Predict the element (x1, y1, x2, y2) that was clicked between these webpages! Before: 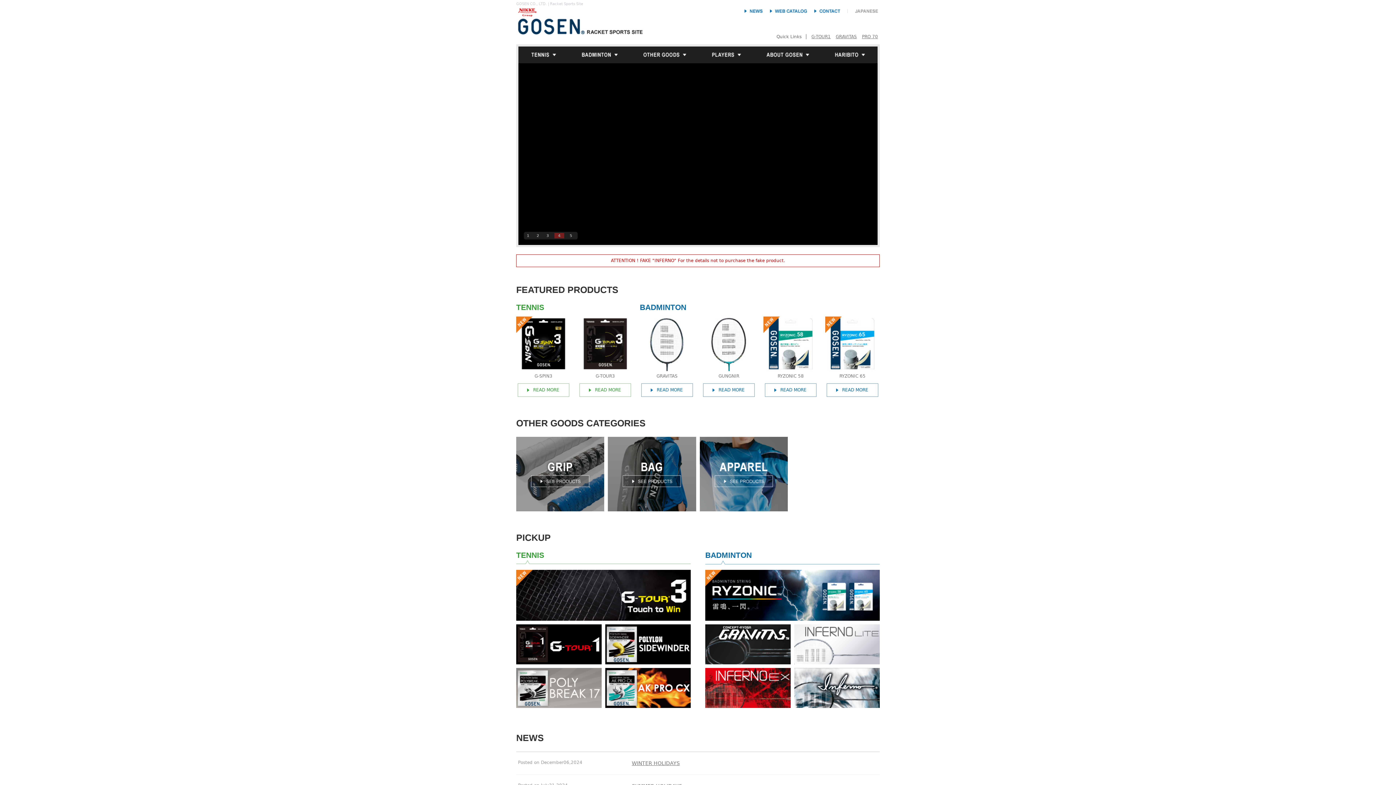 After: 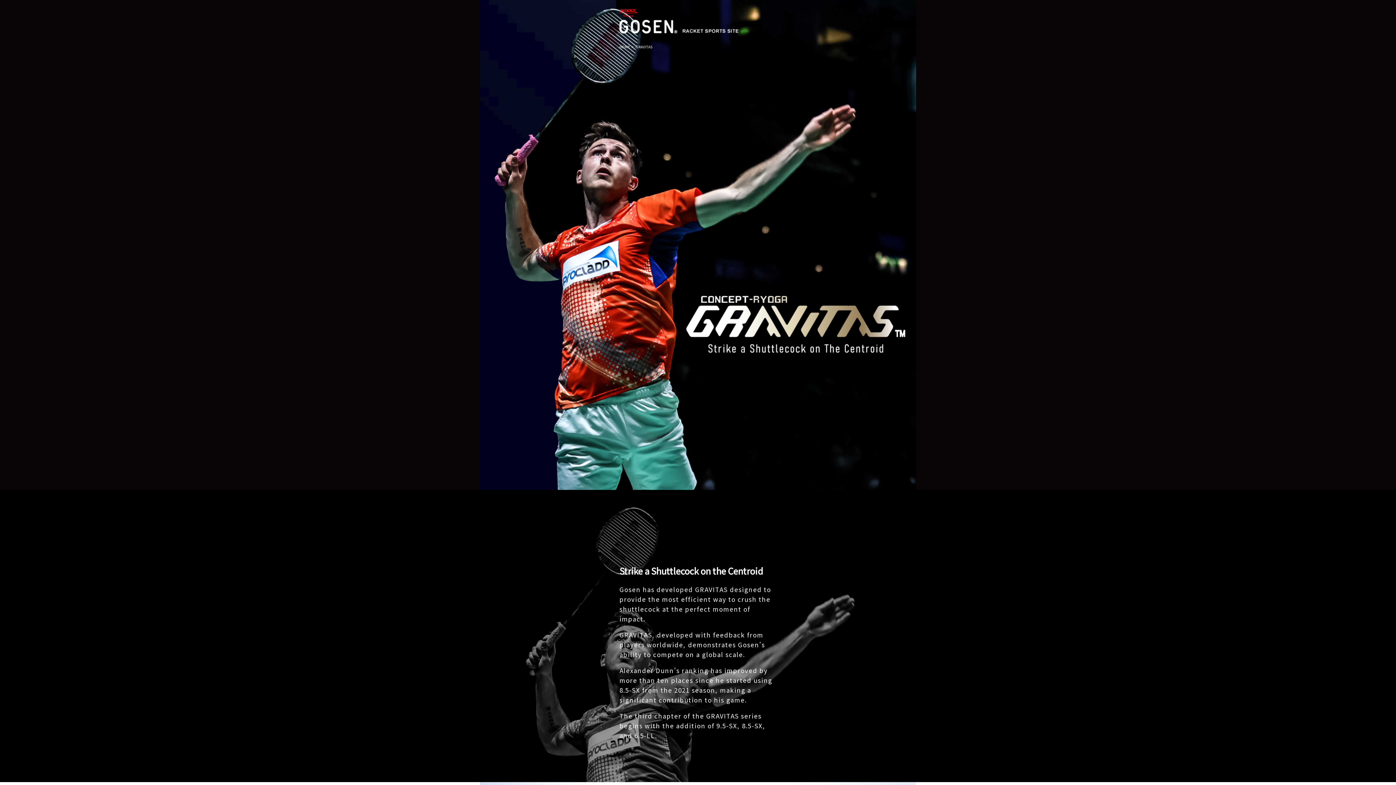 Action: bbox: (836, 34, 857, 39) label: GRAVITAS